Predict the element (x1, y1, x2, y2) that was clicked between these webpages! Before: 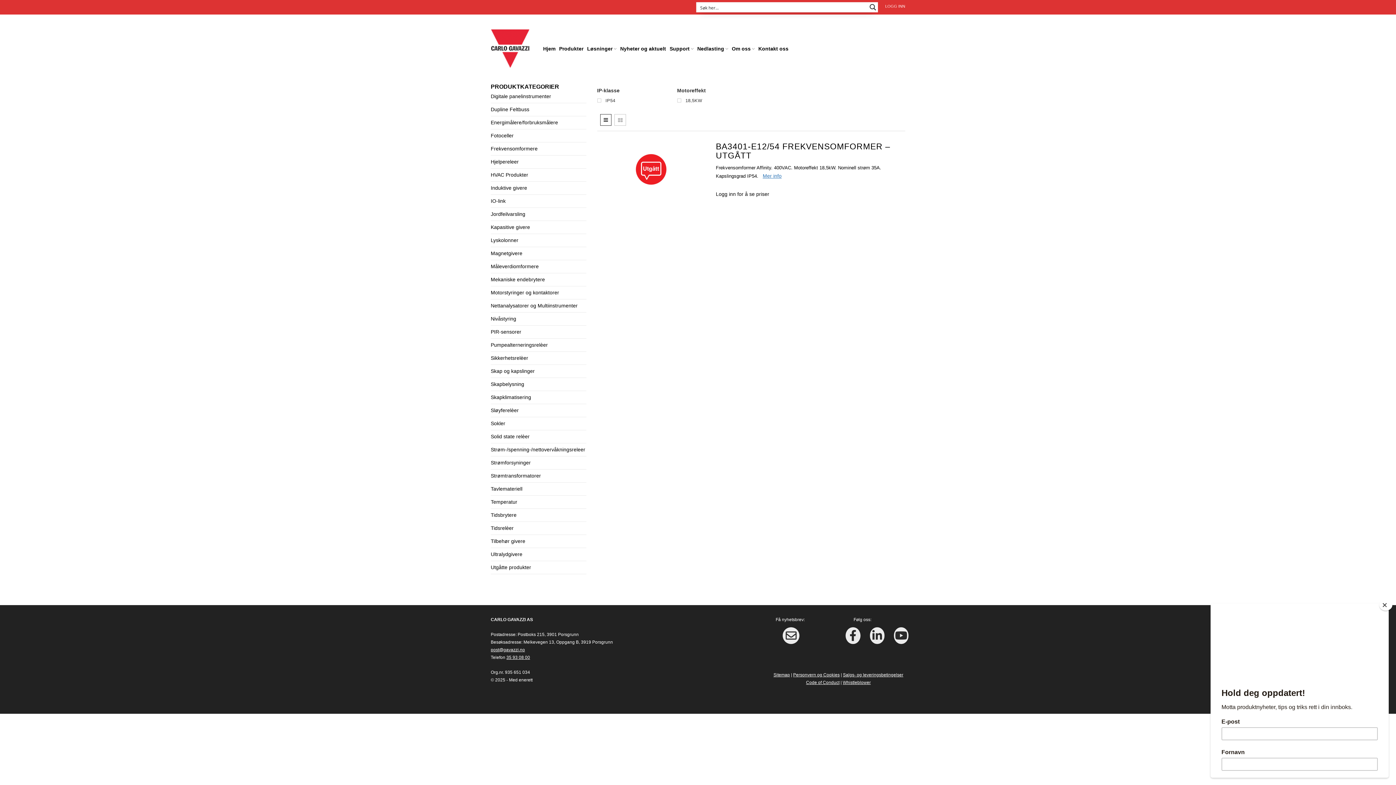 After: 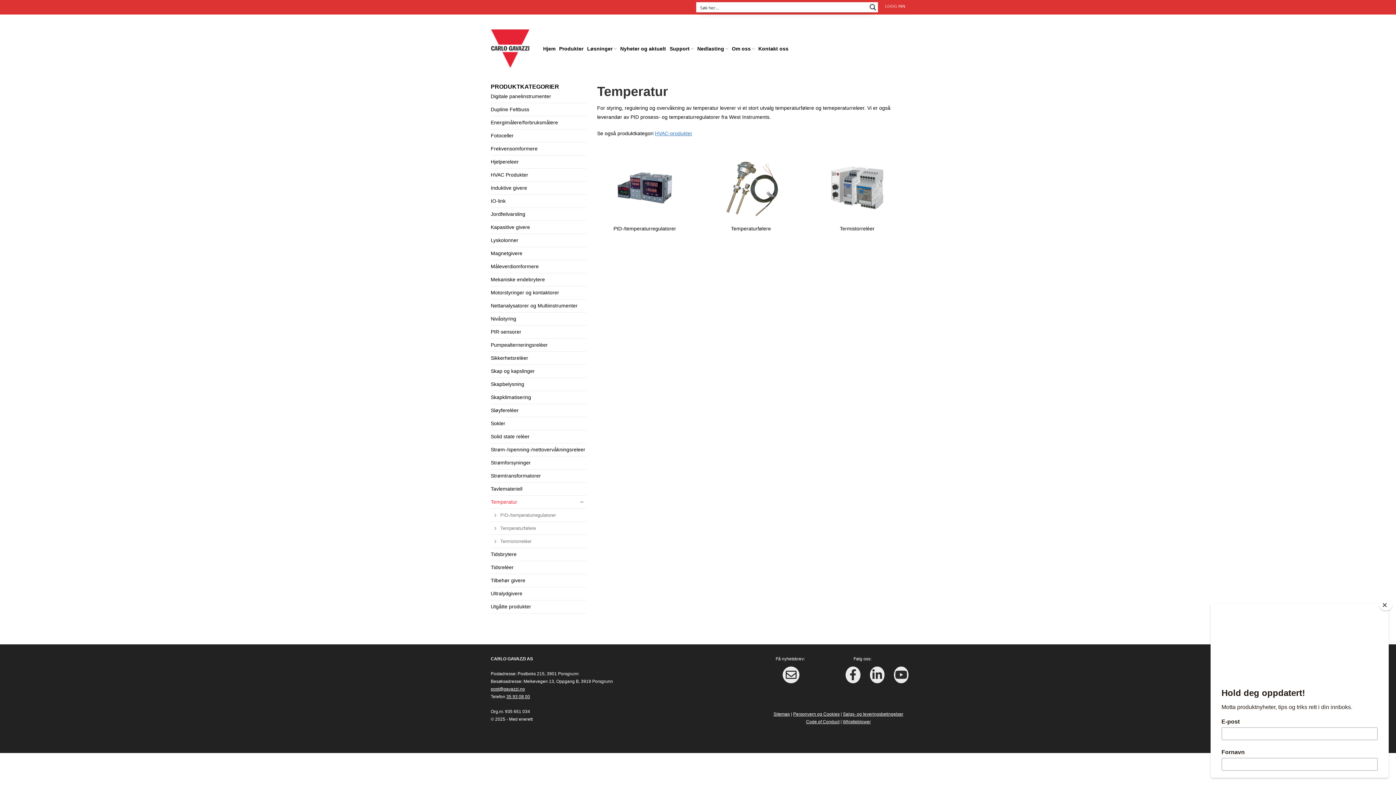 Action: bbox: (490, 496, 521, 508) label: Temperatur